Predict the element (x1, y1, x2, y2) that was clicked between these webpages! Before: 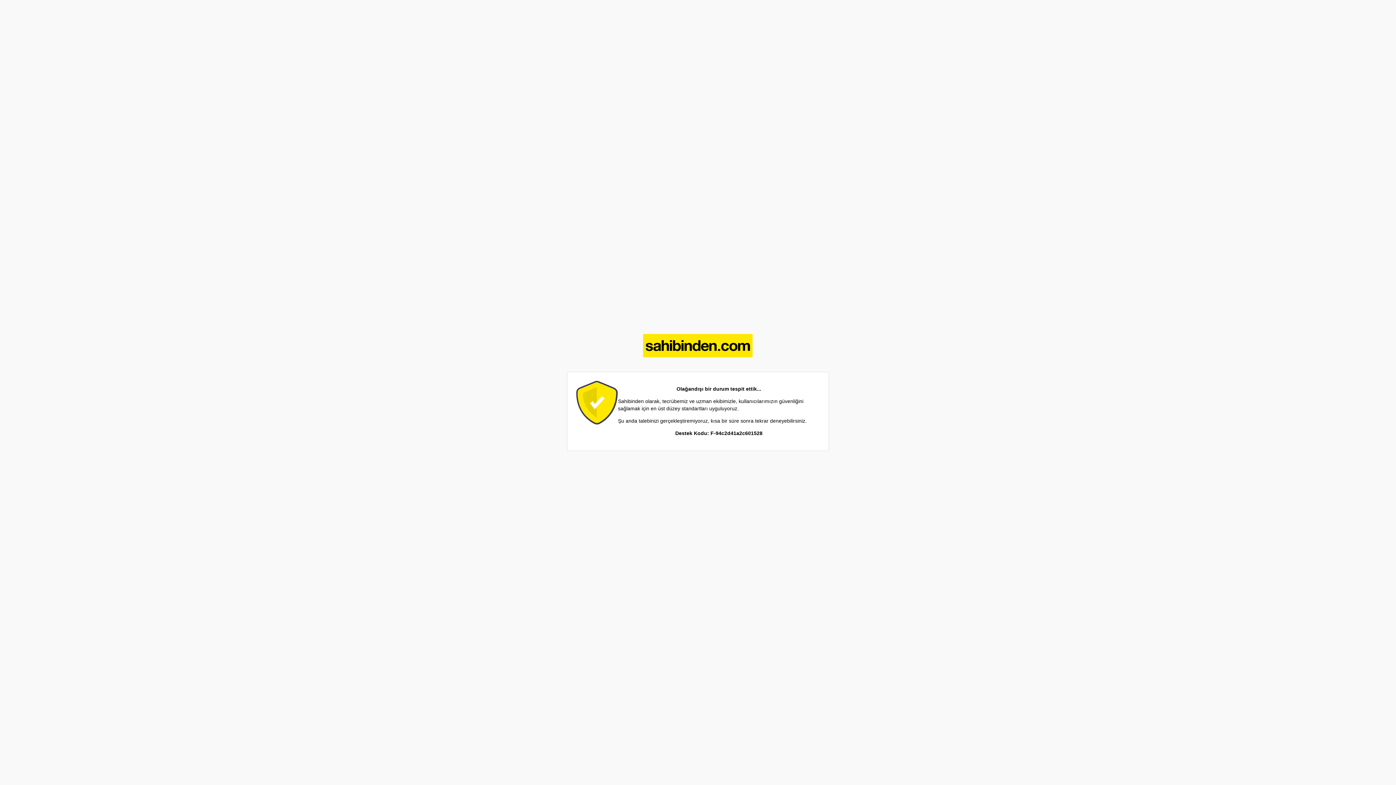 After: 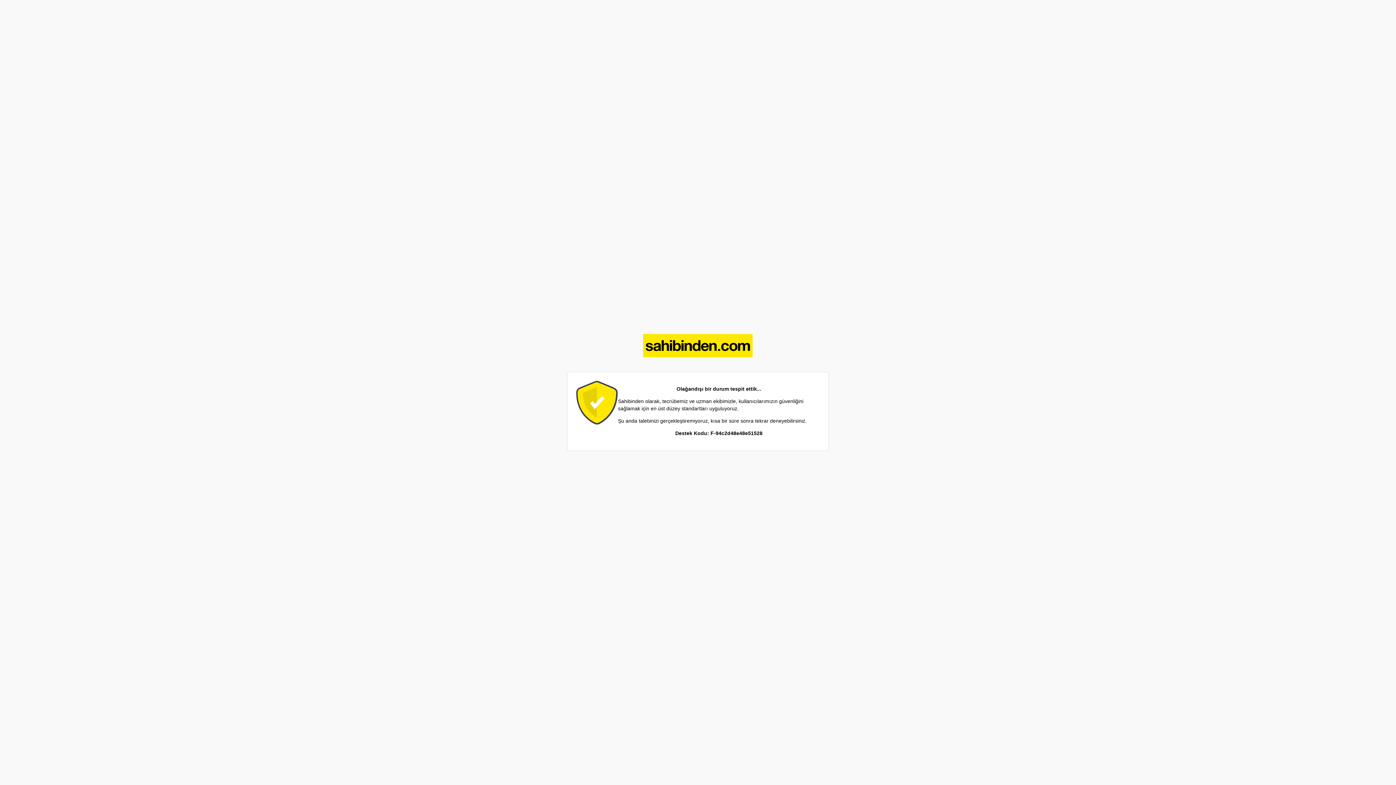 Action: bbox: (643, 352, 753, 358)